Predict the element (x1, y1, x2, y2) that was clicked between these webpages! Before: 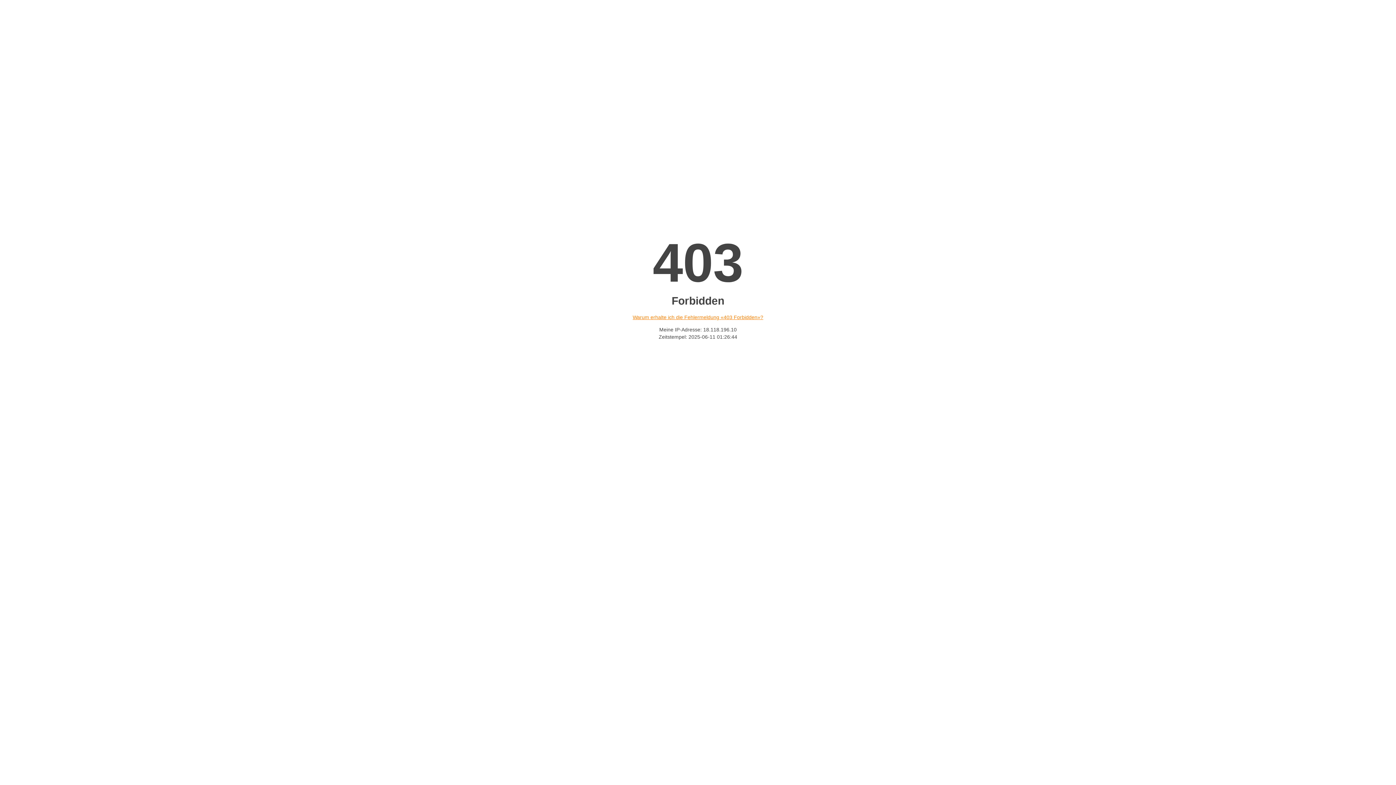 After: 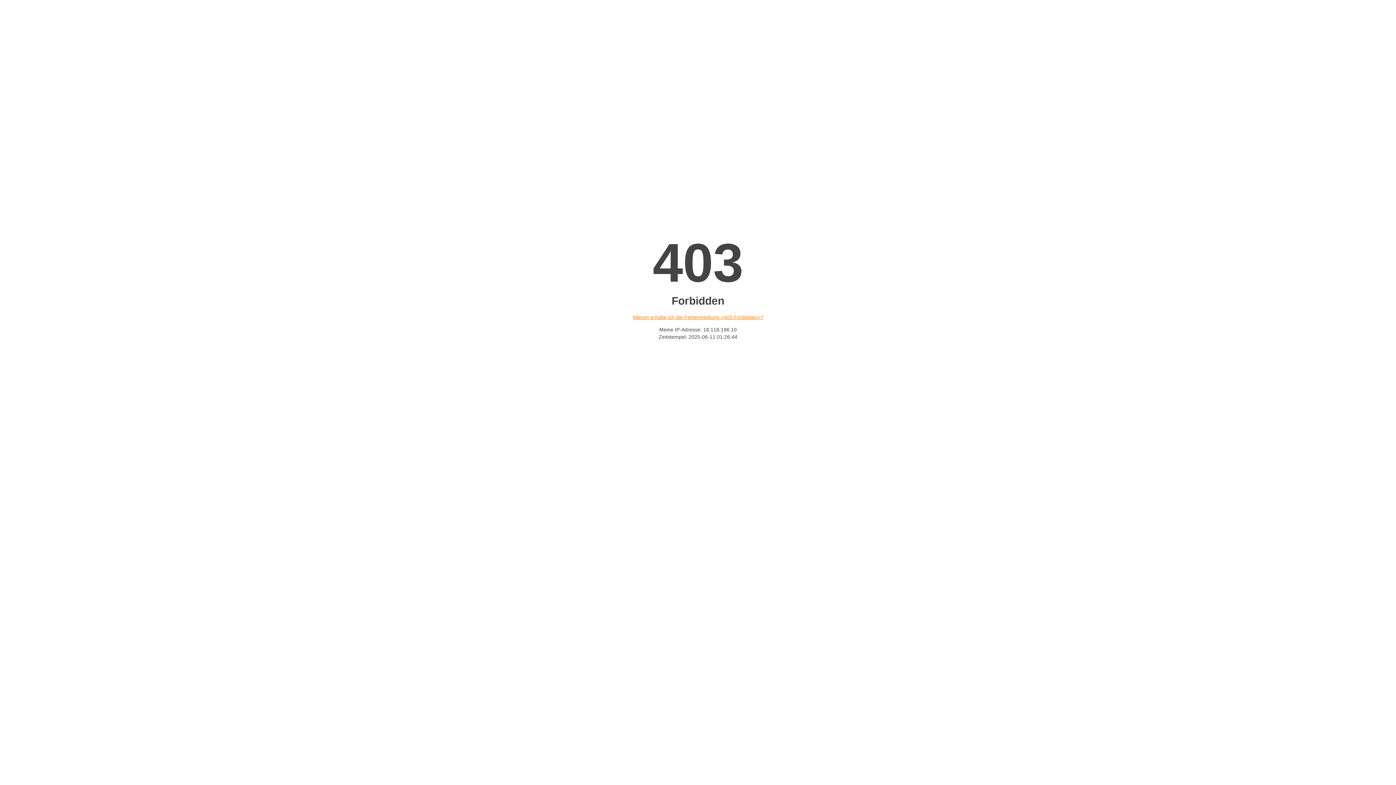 Action: bbox: (632, 314, 763, 320) label: Warum erhalte ich die Fehlermeldung «403 Forbidden»?